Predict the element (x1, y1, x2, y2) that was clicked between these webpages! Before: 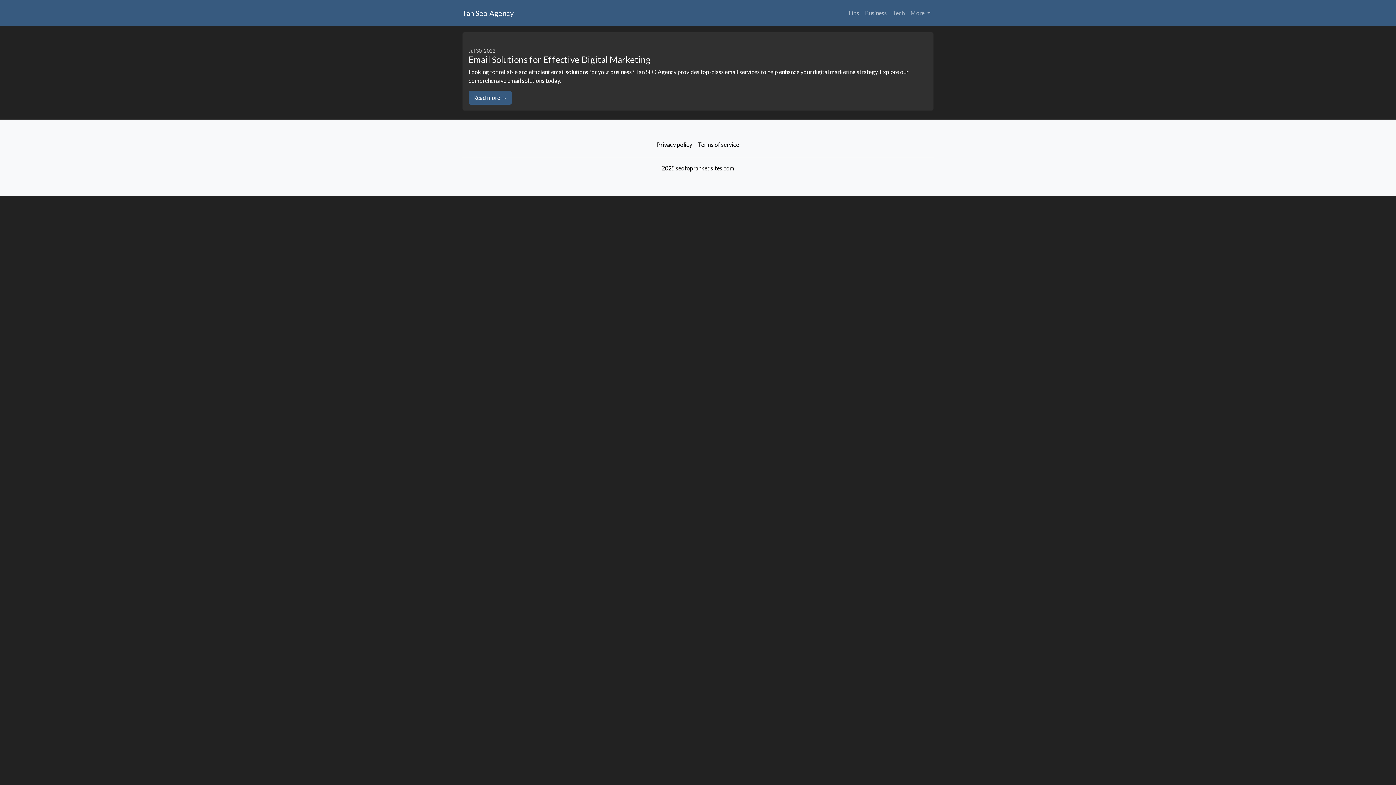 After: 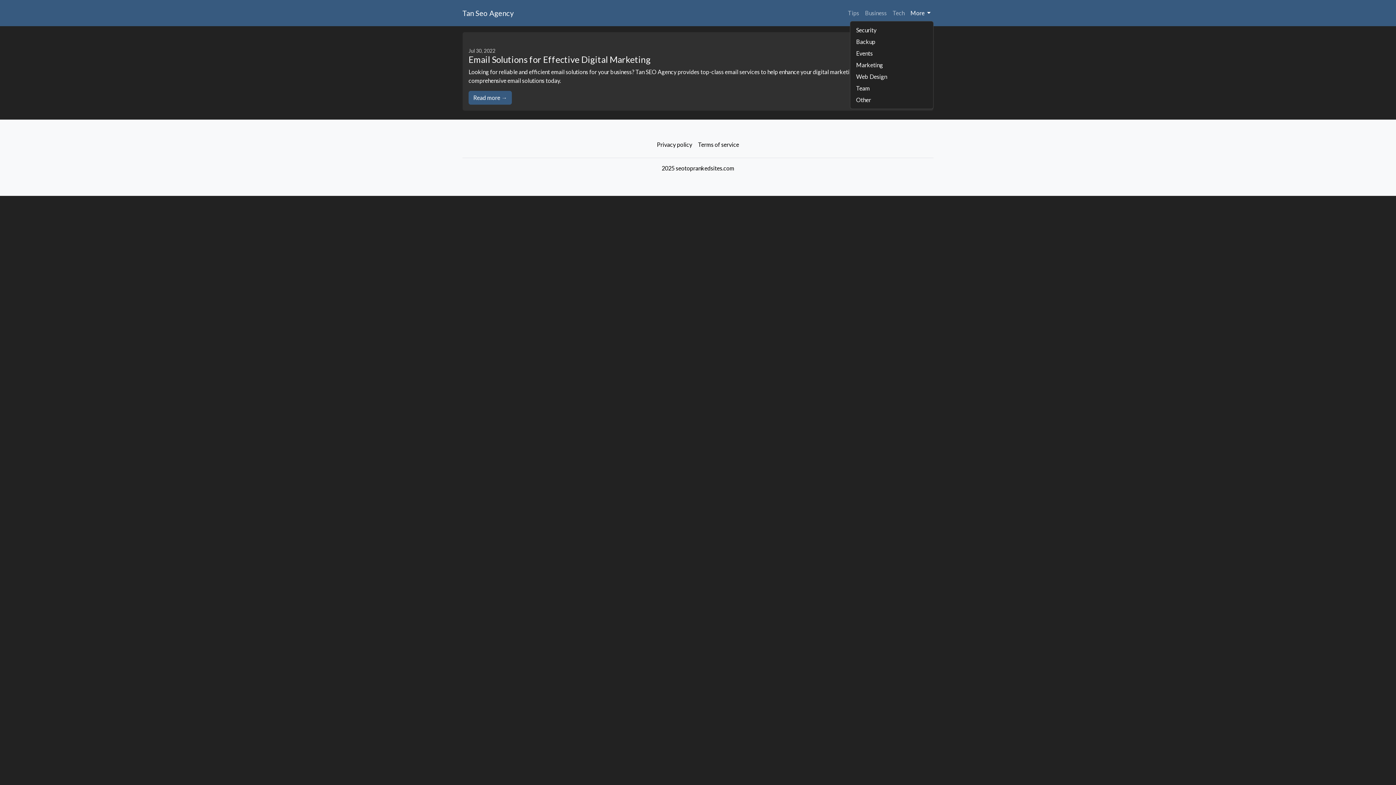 Action: label: More  bbox: (907, 5, 933, 20)